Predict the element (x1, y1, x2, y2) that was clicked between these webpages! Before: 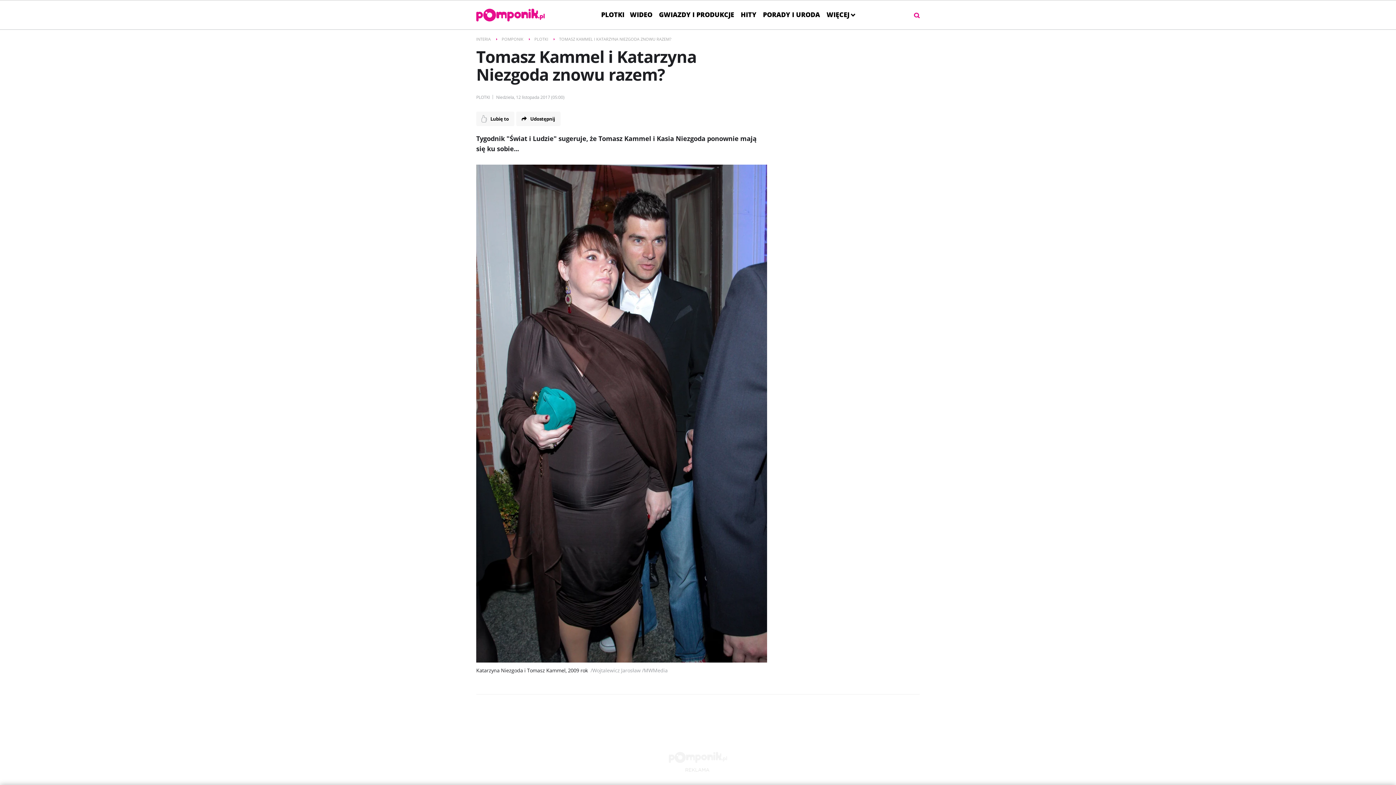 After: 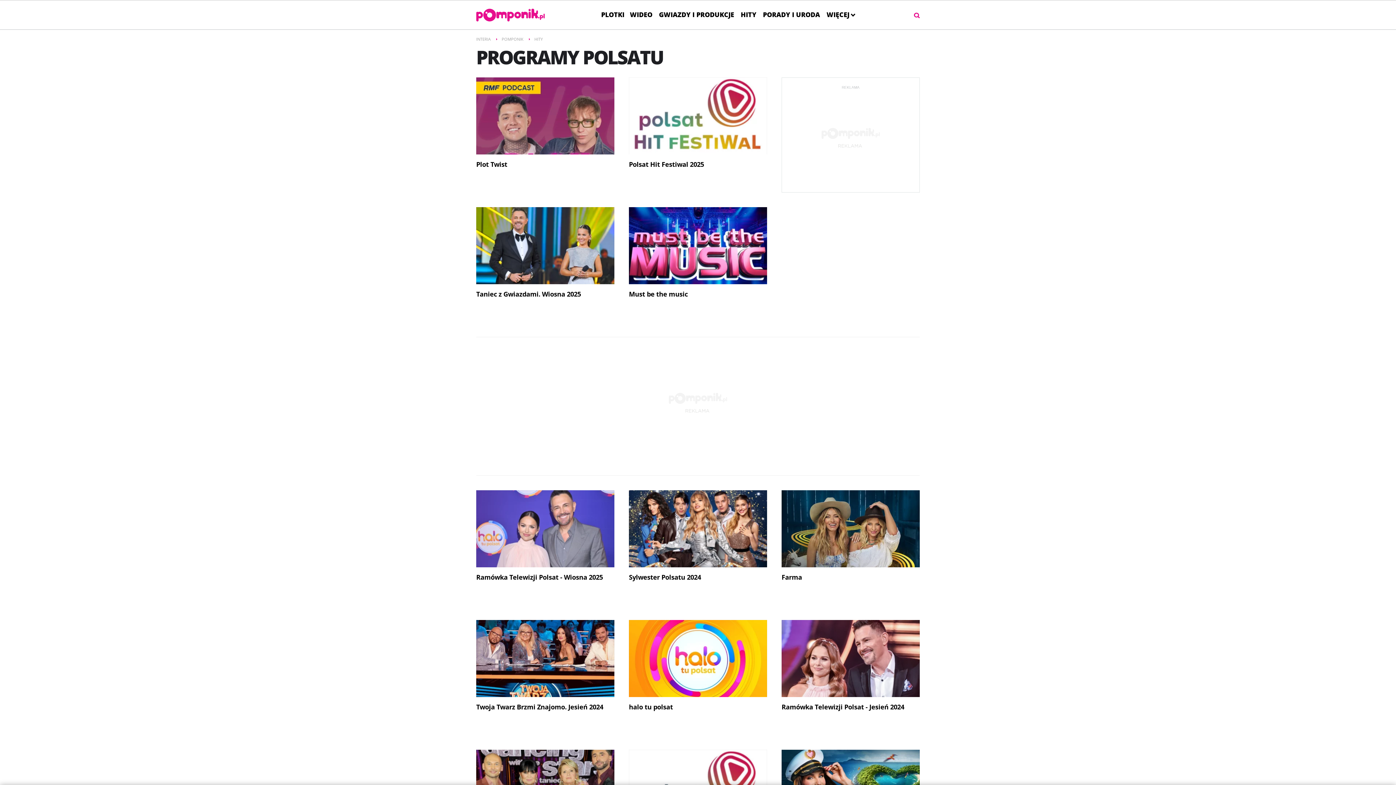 Action: bbox: (737, 5, 759, 24) label: HITY